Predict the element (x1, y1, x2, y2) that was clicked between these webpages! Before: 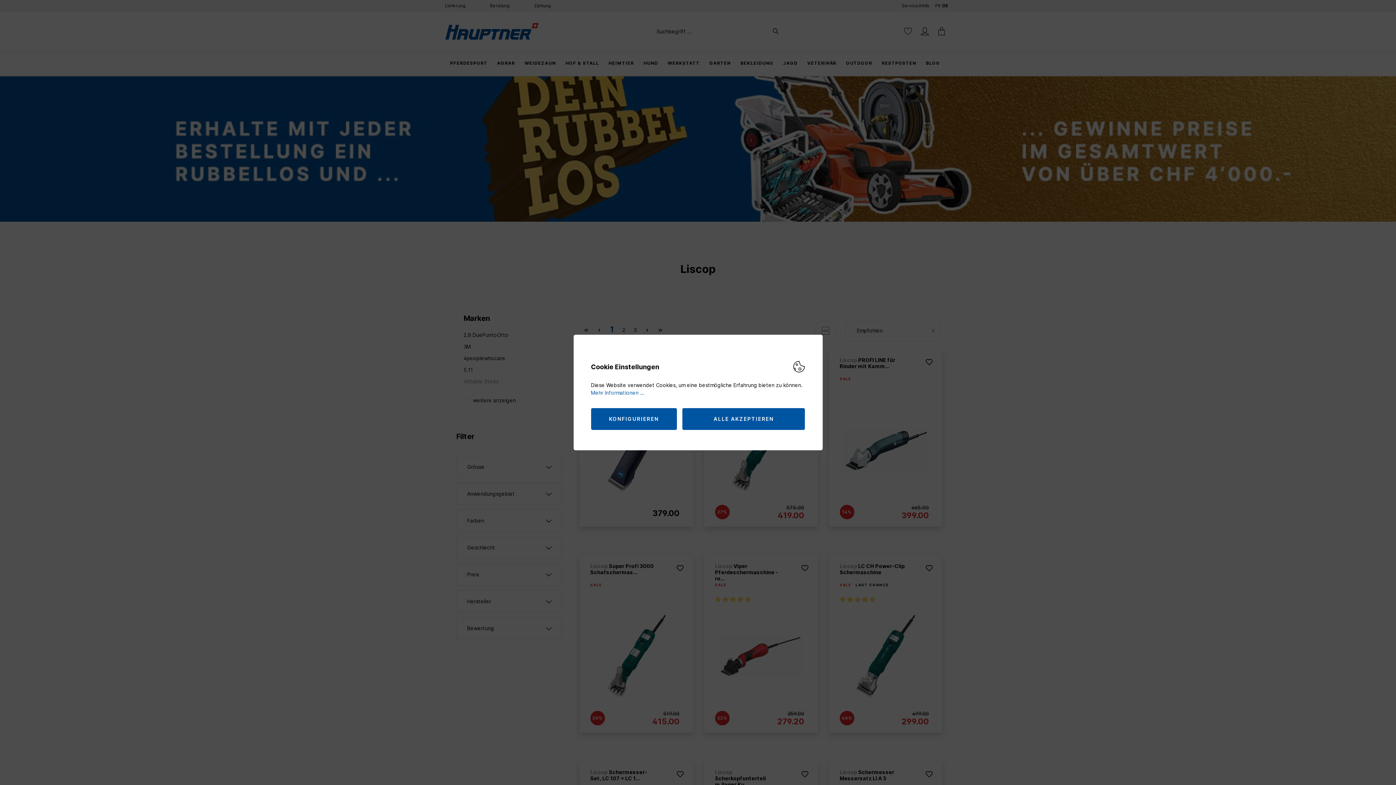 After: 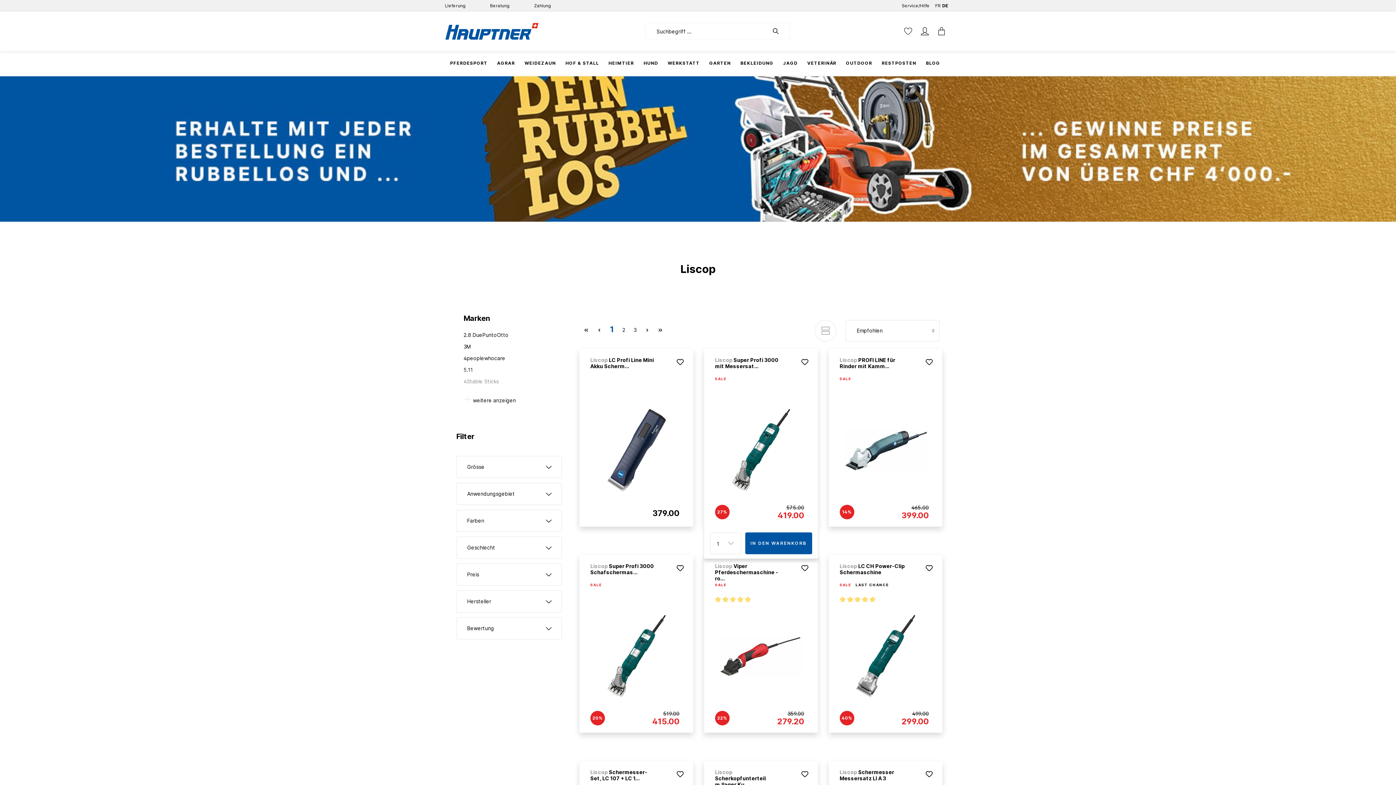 Action: label: ALLE AKZEPTIEREN bbox: (682, 408, 805, 430)